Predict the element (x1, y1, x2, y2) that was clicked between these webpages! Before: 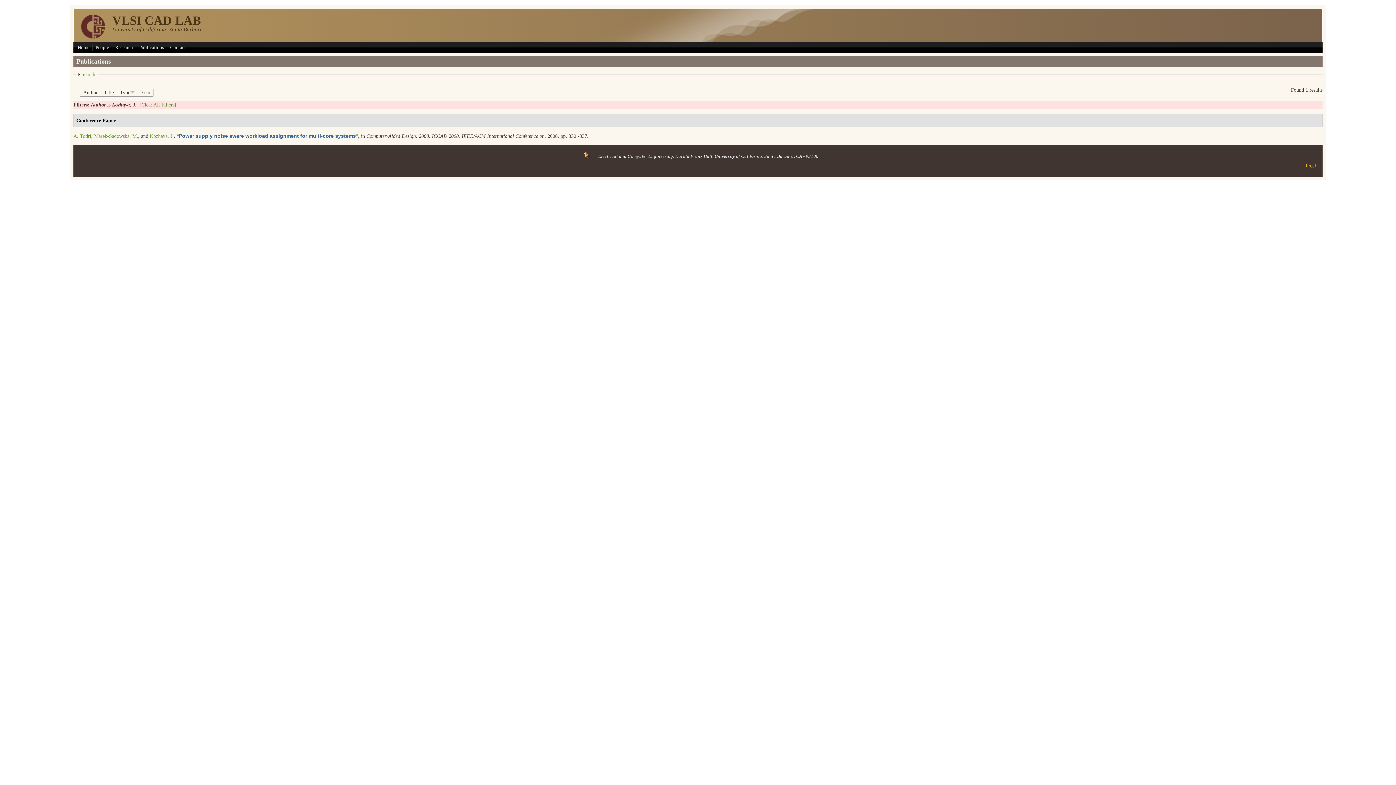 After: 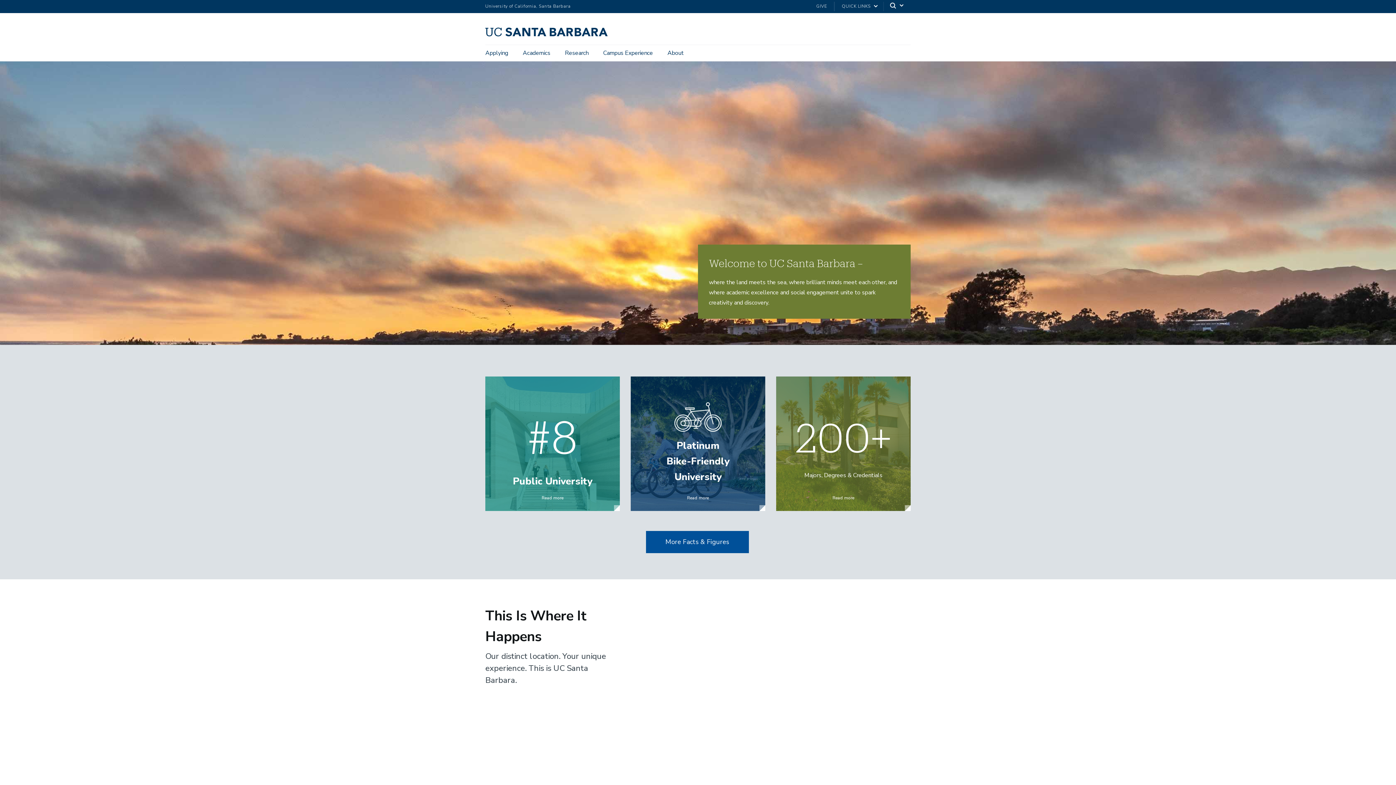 Action: label: University of California, Santa Barbara bbox: (714, 153, 794, 158)